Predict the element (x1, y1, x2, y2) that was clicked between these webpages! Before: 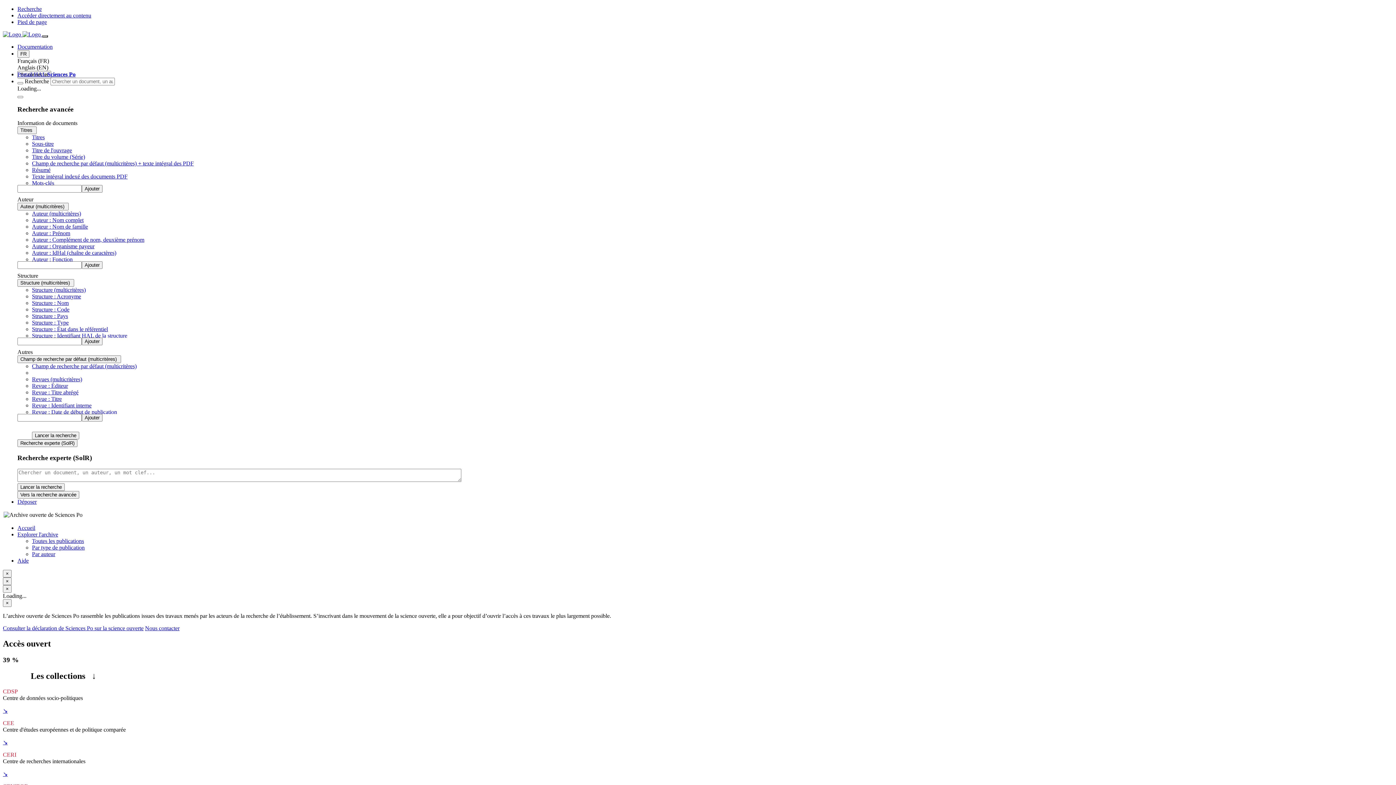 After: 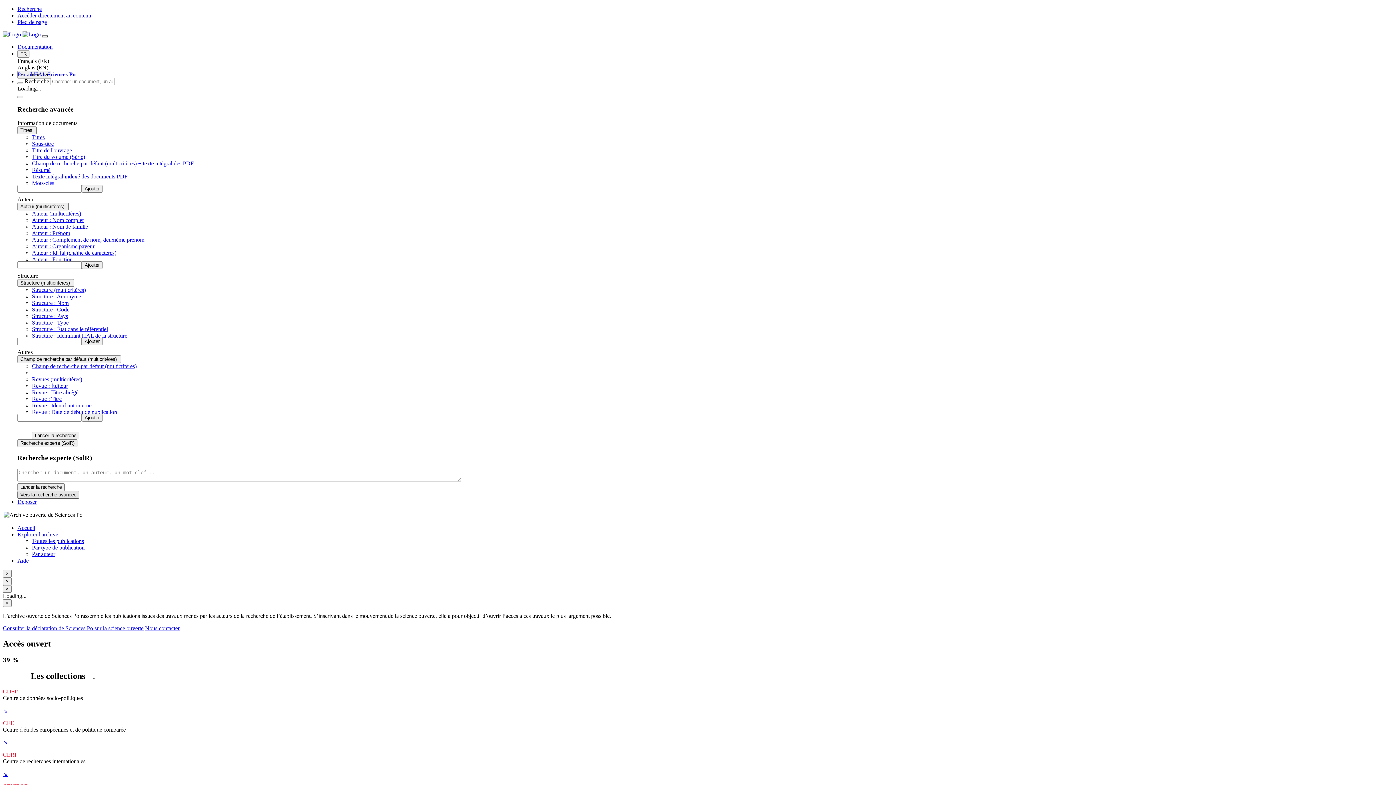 Action: bbox: (17, 491, 79, 498) label: Vers la recherche avancée